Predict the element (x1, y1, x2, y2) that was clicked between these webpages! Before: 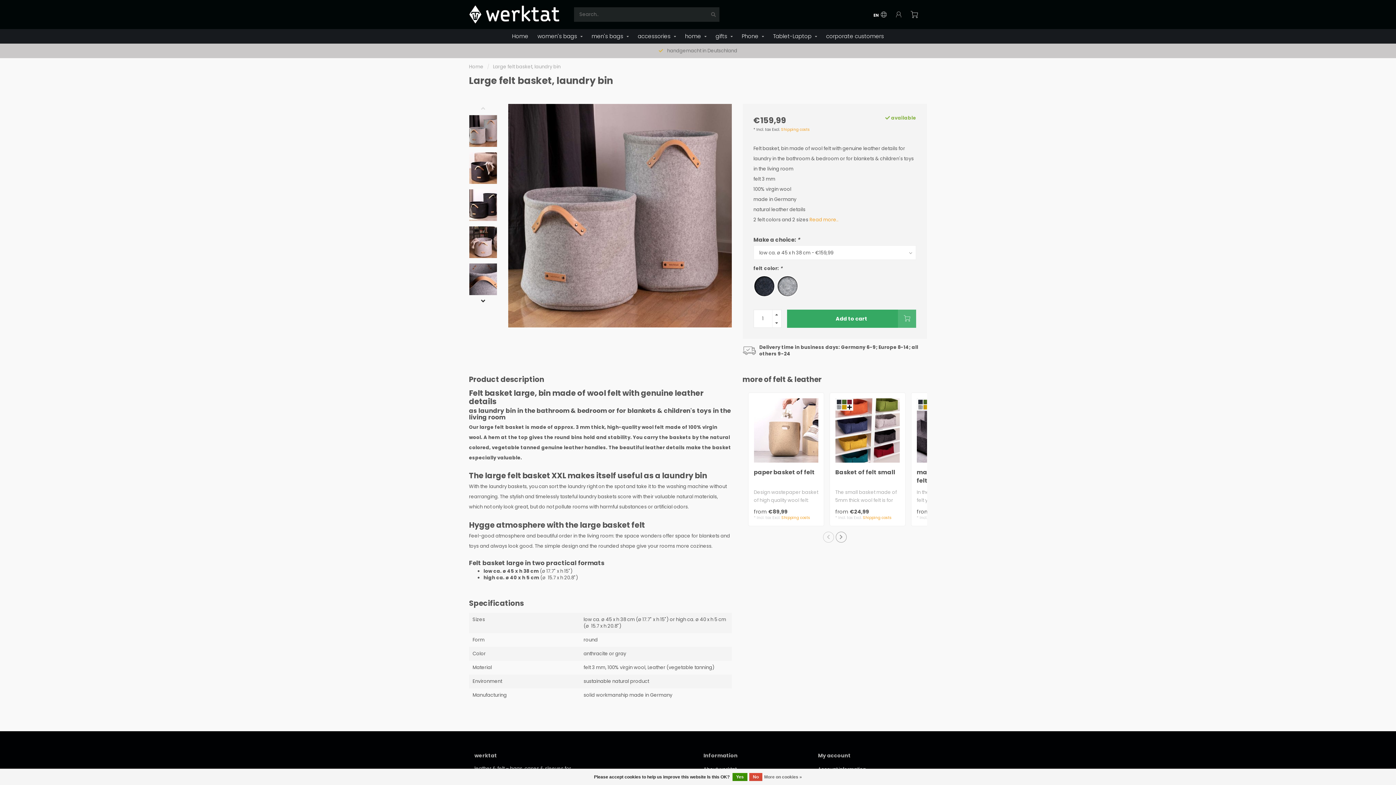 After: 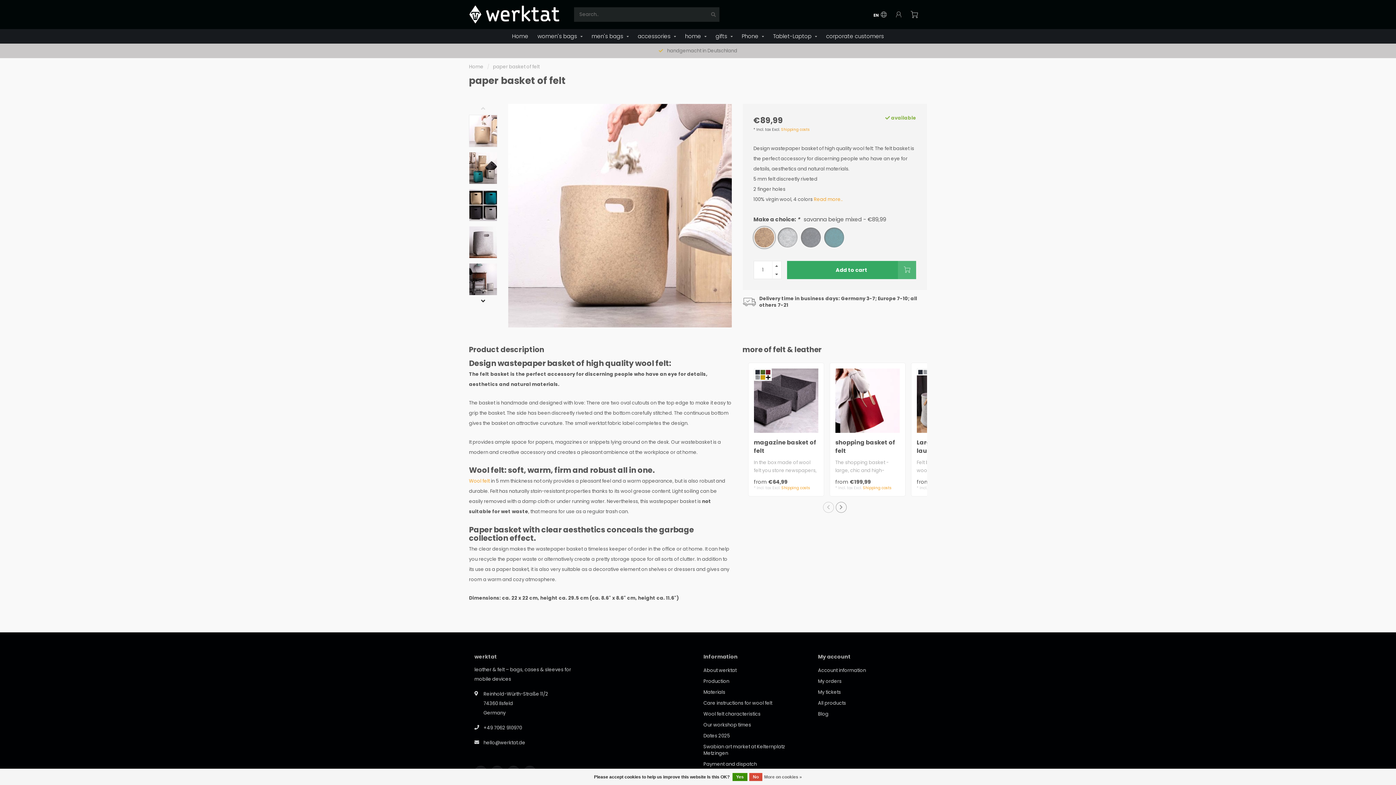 Action: bbox: (754, 468, 815, 476) label: paper basket of felt